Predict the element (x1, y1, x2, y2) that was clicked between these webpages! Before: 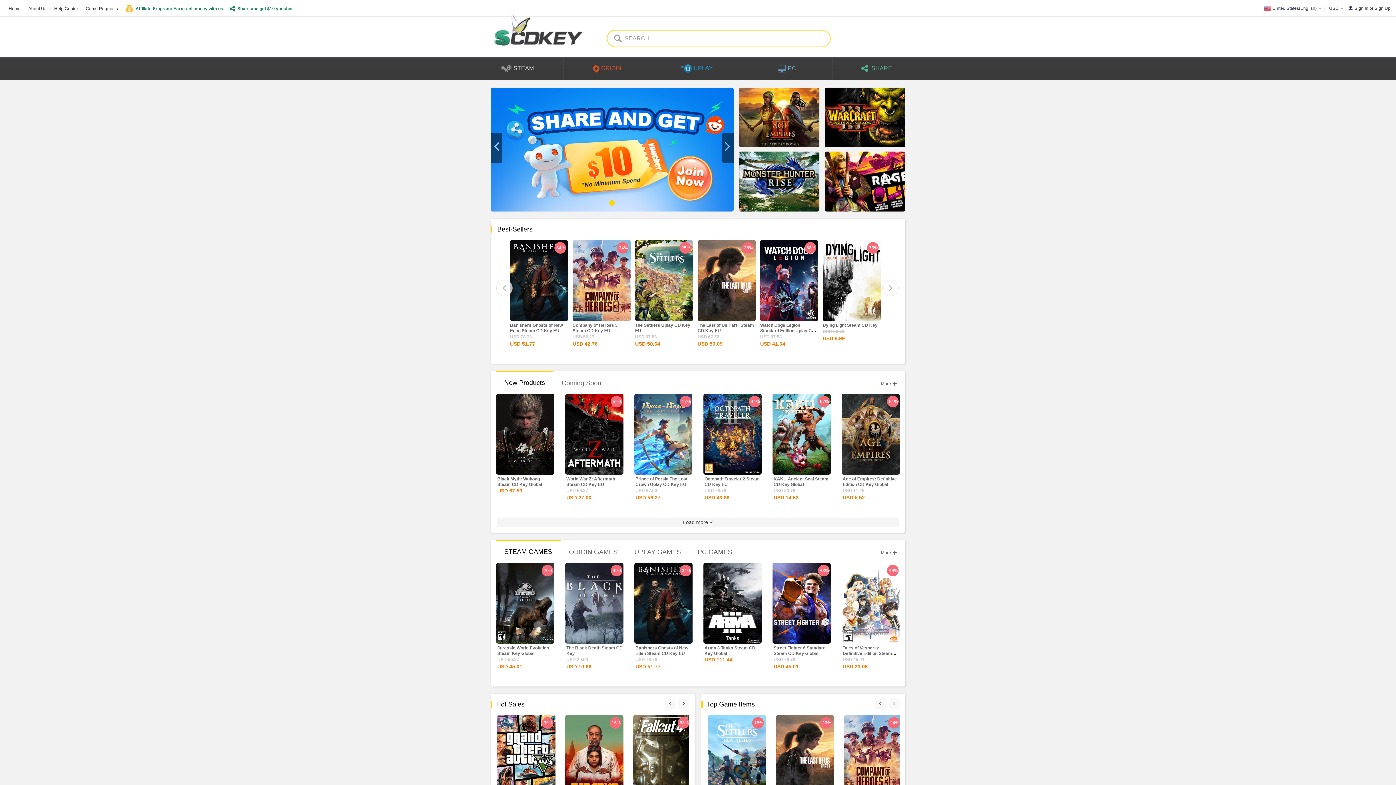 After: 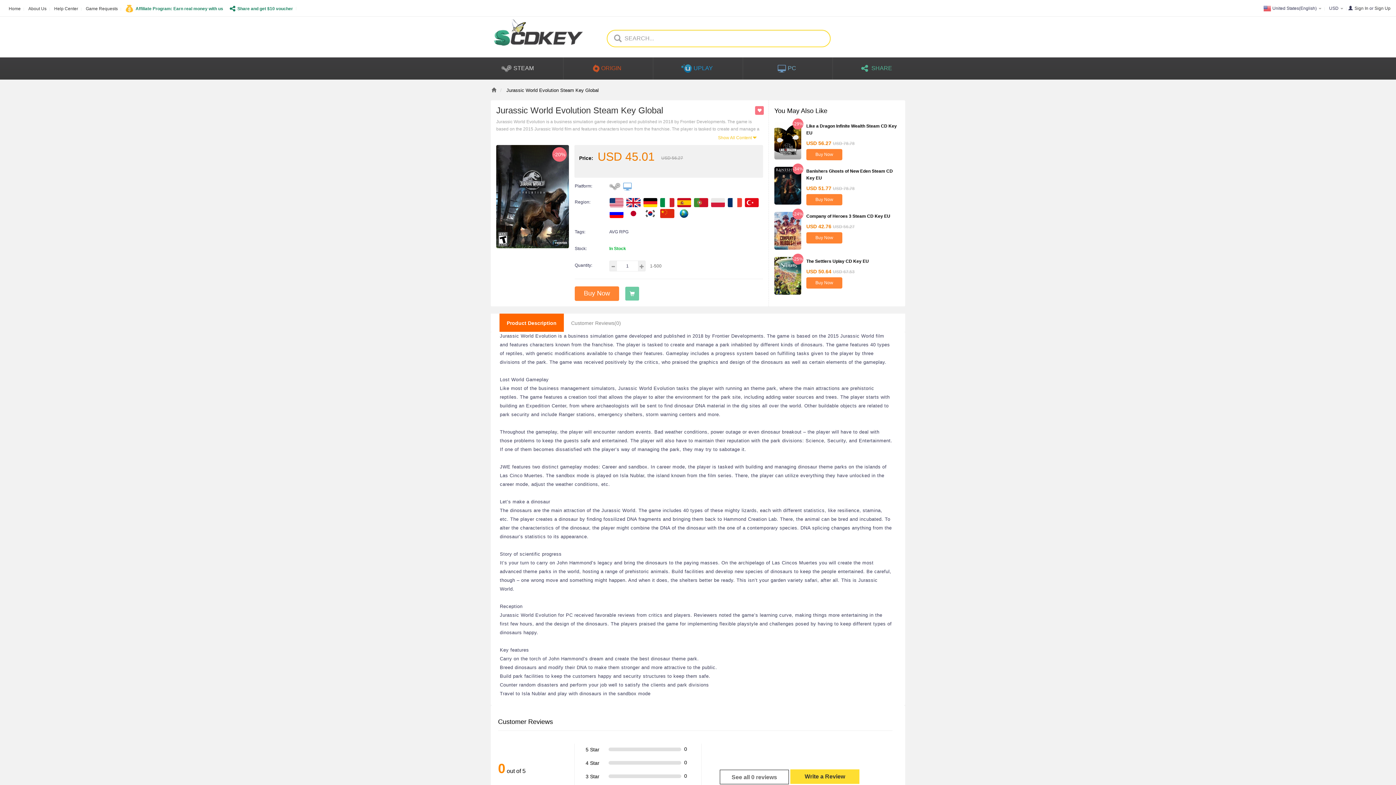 Action: label: More Details bbox: (500, 631, 550, 644)